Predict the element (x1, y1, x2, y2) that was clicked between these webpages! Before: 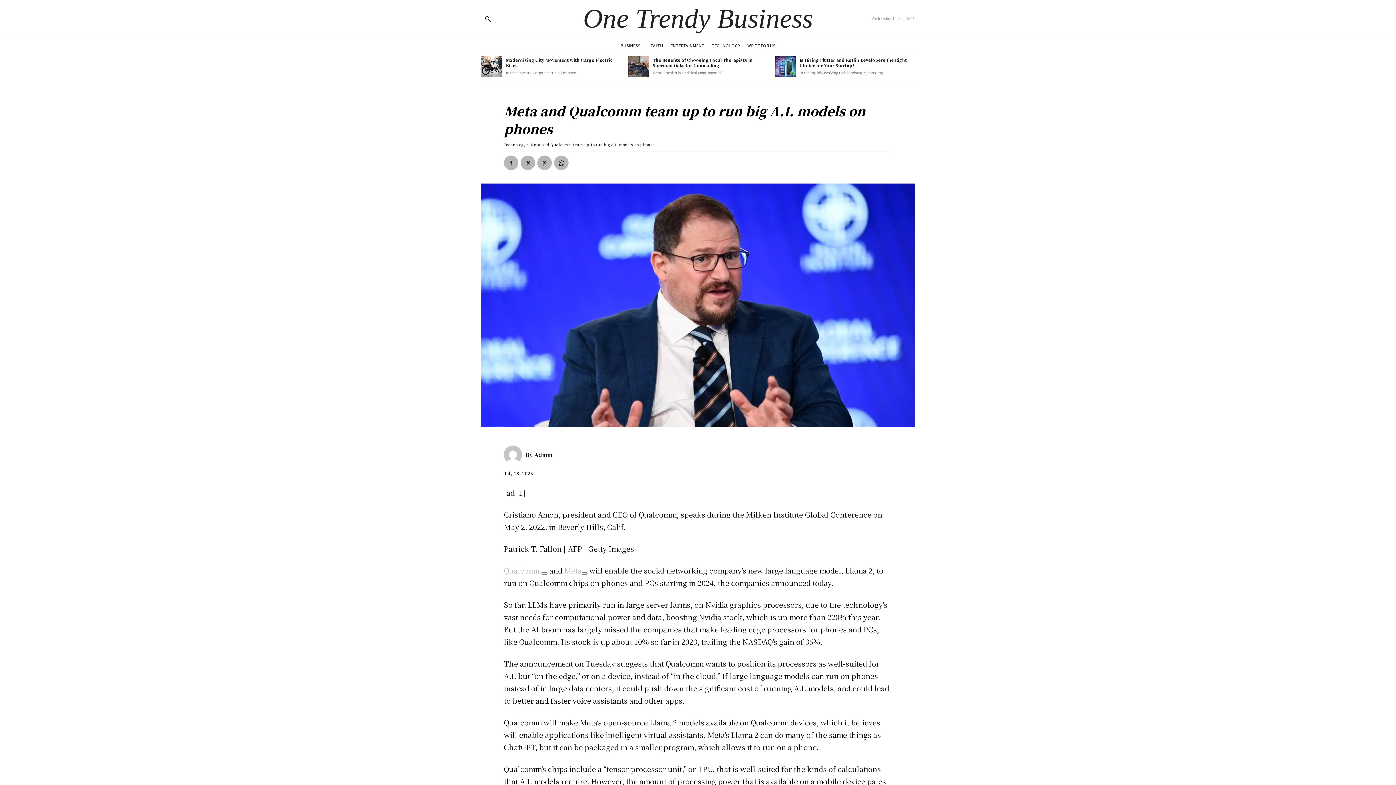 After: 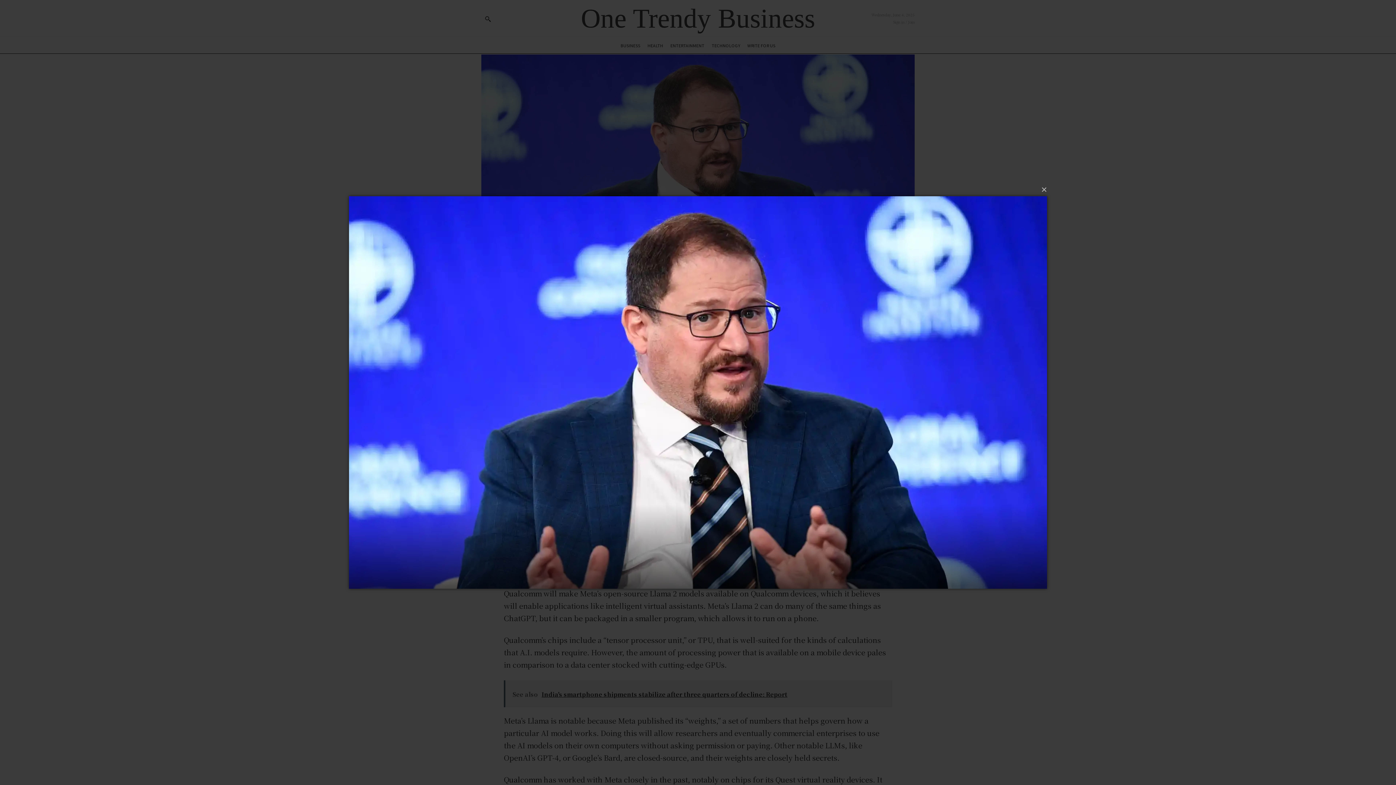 Action: bbox: (481, 183, 914, 427)